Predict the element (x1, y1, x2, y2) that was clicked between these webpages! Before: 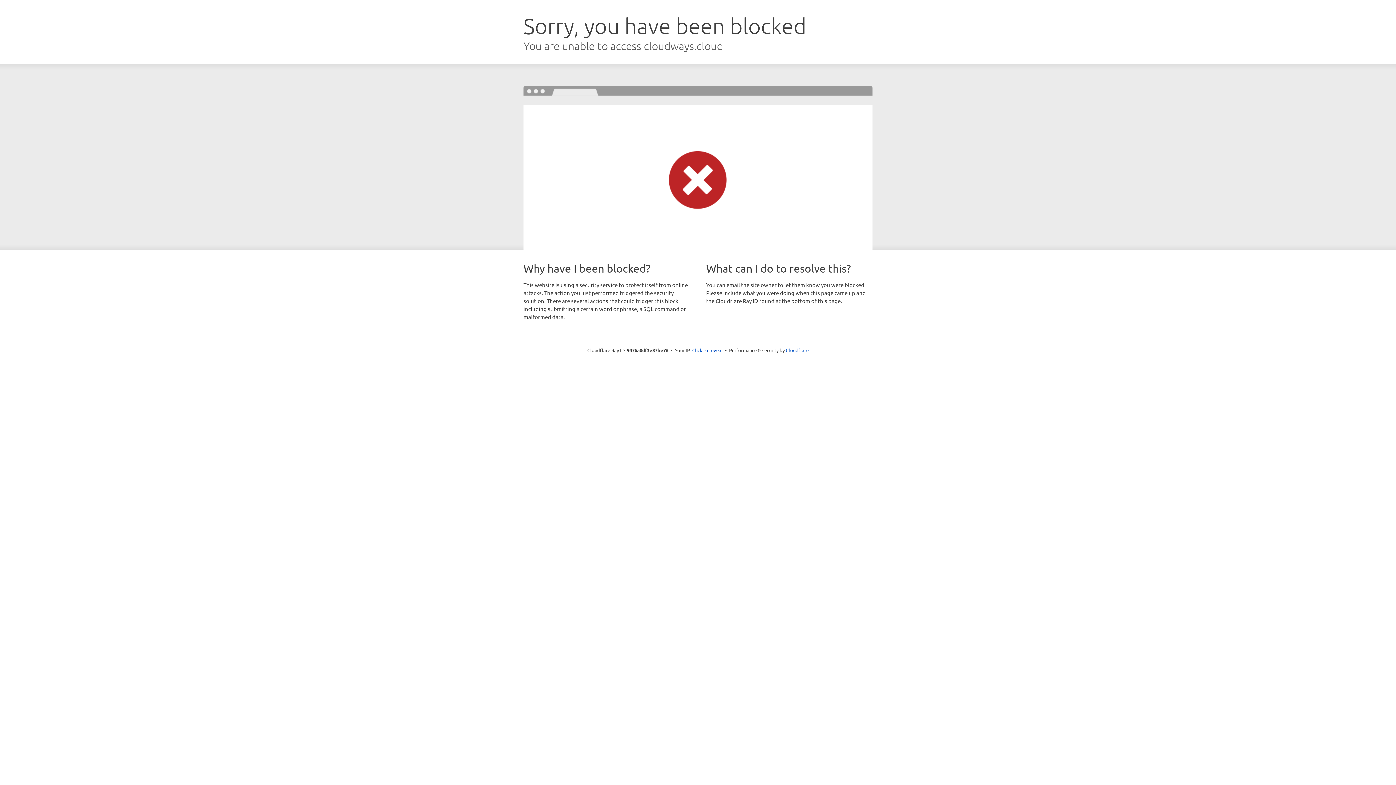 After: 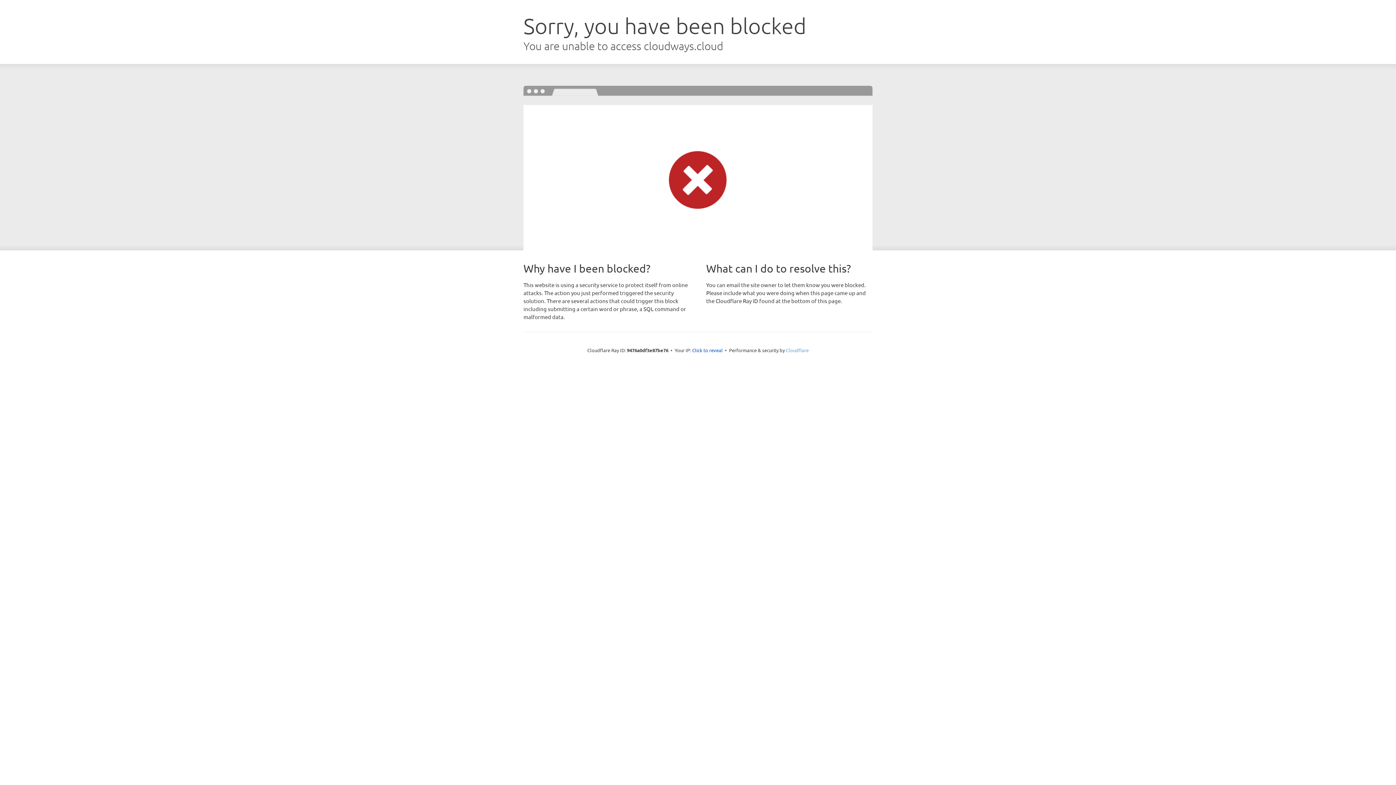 Action: bbox: (786, 347, 808, 353) label: Cloudflare